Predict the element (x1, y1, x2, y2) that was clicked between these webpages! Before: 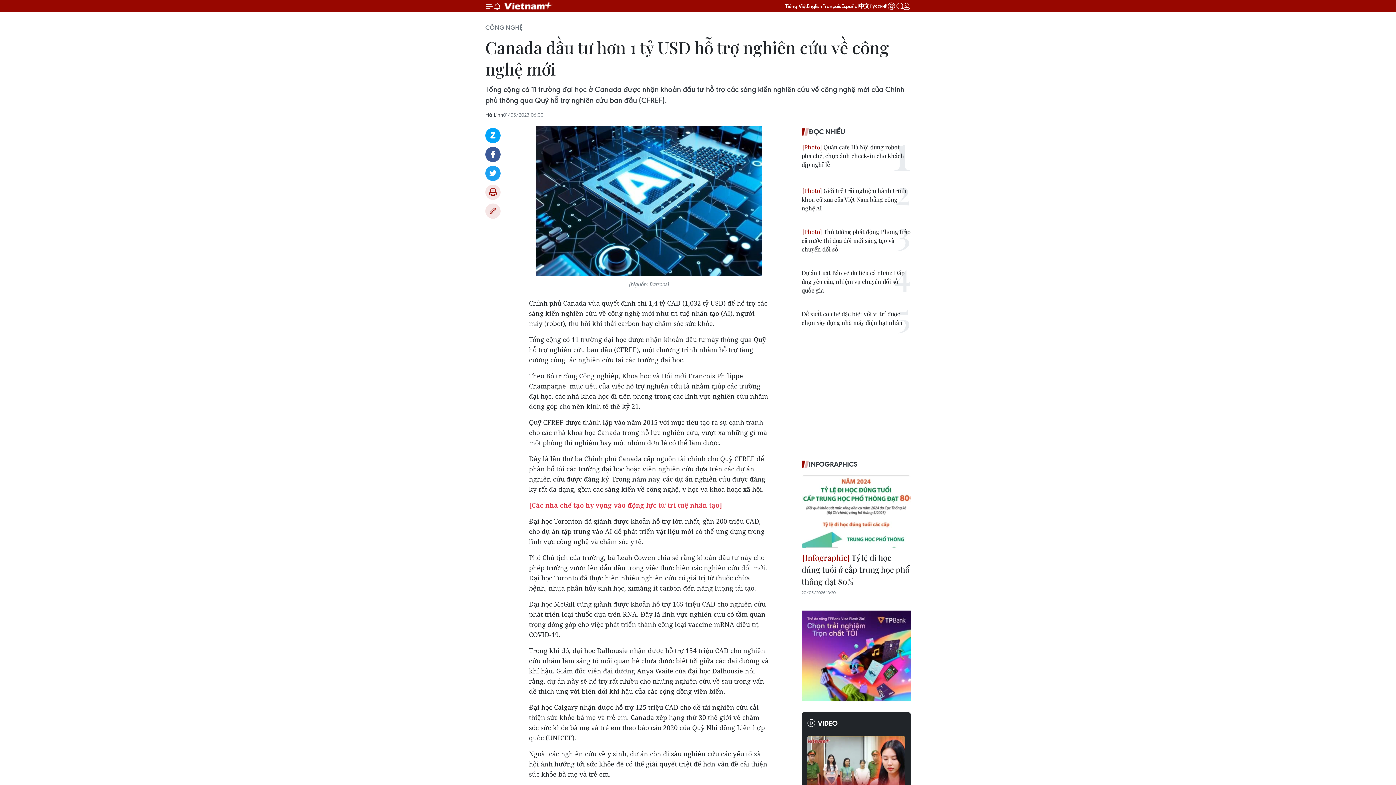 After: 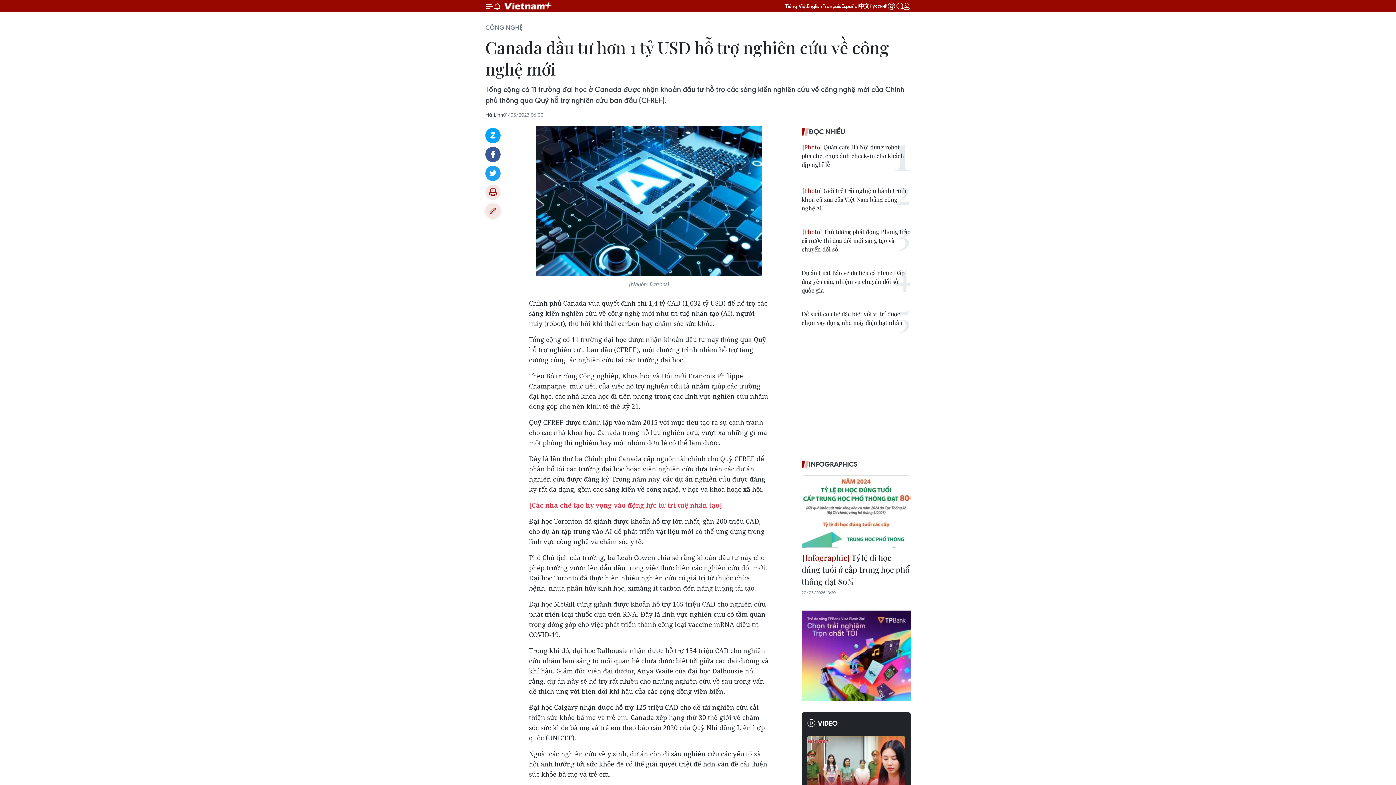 Action: label: Copy link bbox: (485, 203, 500, 218)